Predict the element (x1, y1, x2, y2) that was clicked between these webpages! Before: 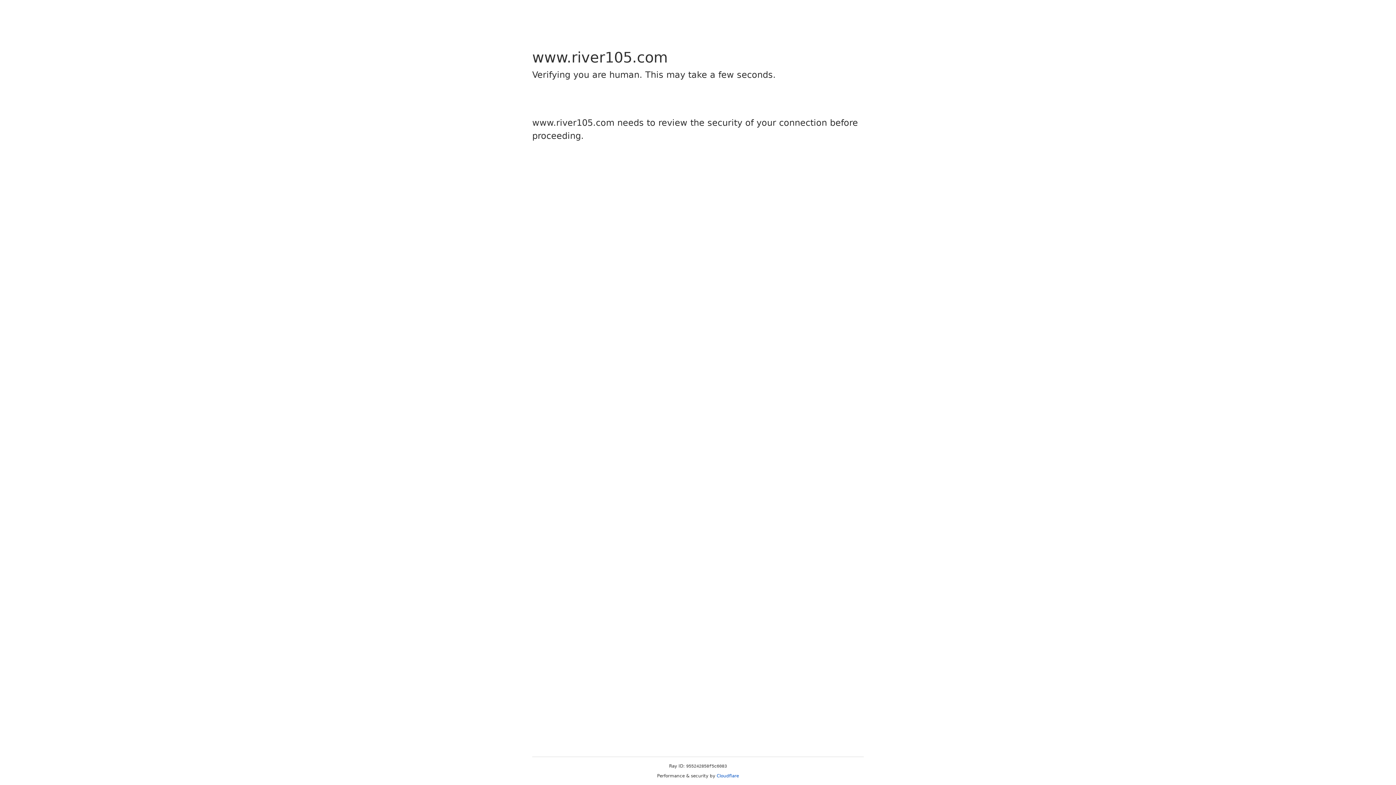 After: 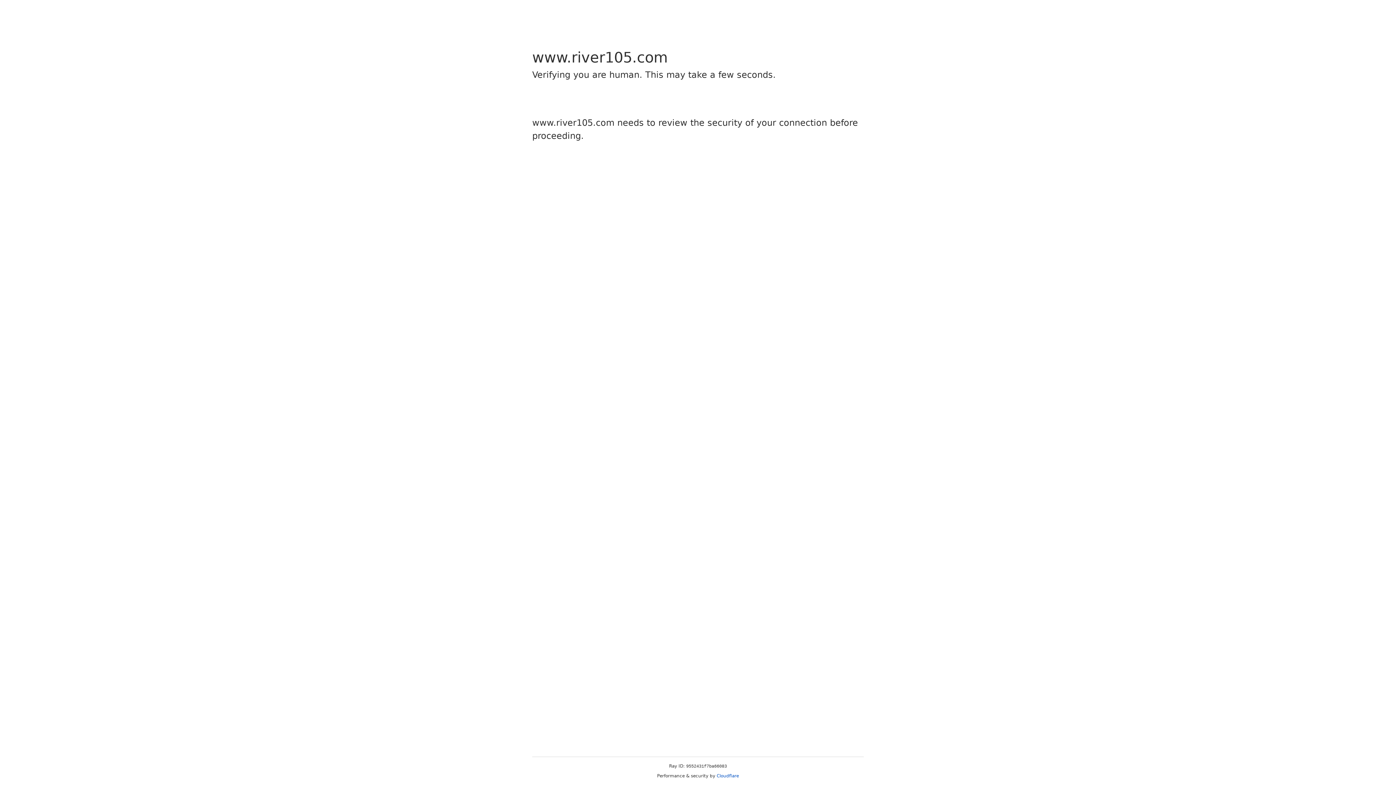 Action: label: Cloudflare bbox: (716, 773, 739, 778)